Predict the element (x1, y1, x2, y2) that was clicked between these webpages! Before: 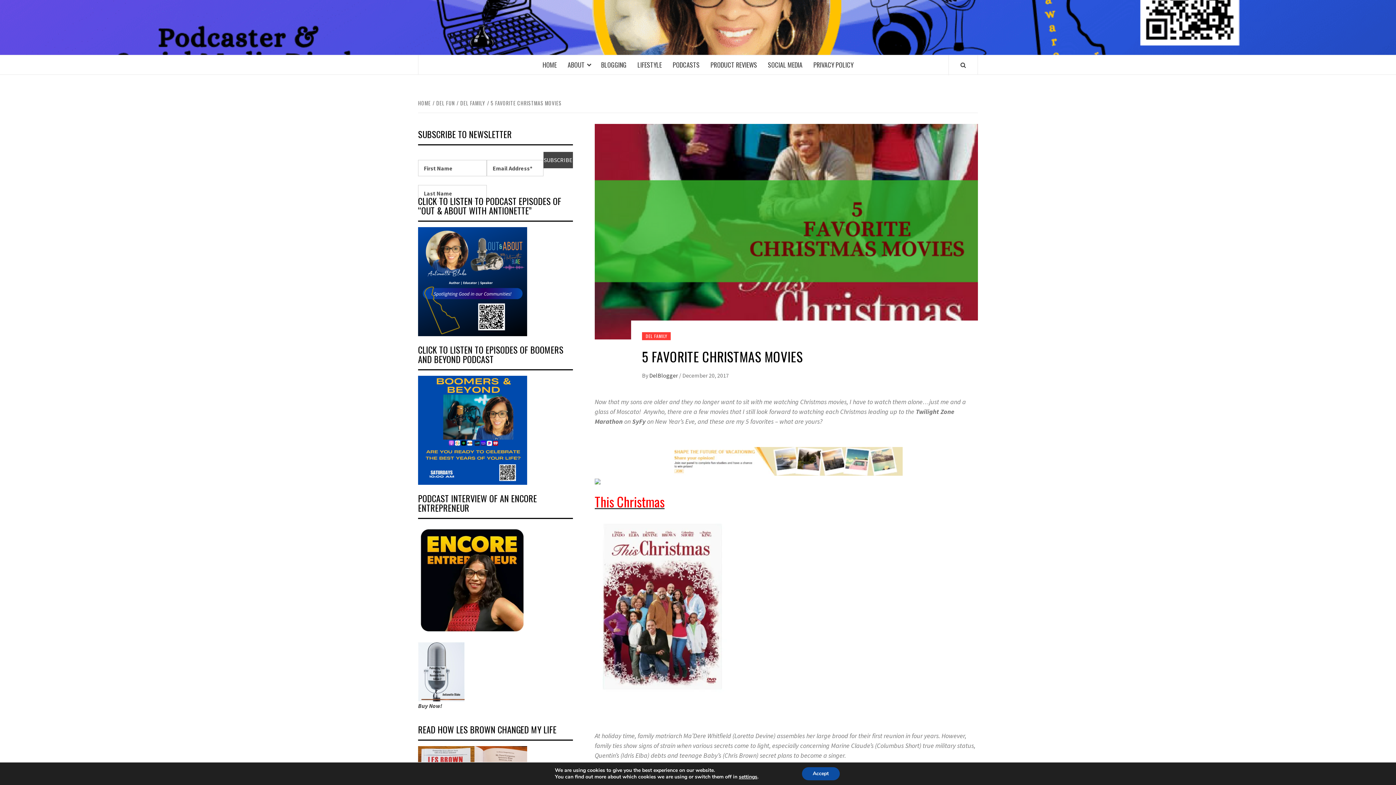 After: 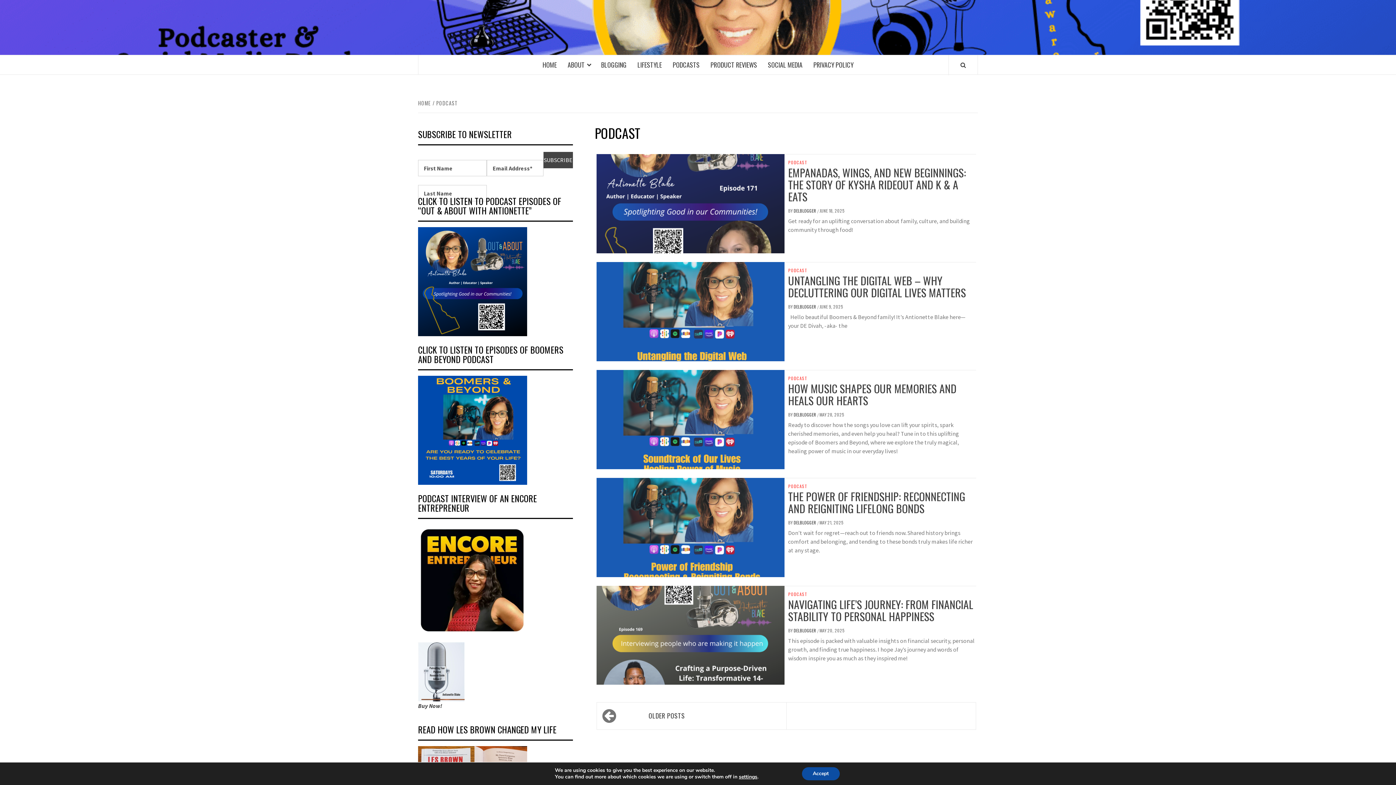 Action: bbox: (667, 55, 705, 74) label: PODCASTS